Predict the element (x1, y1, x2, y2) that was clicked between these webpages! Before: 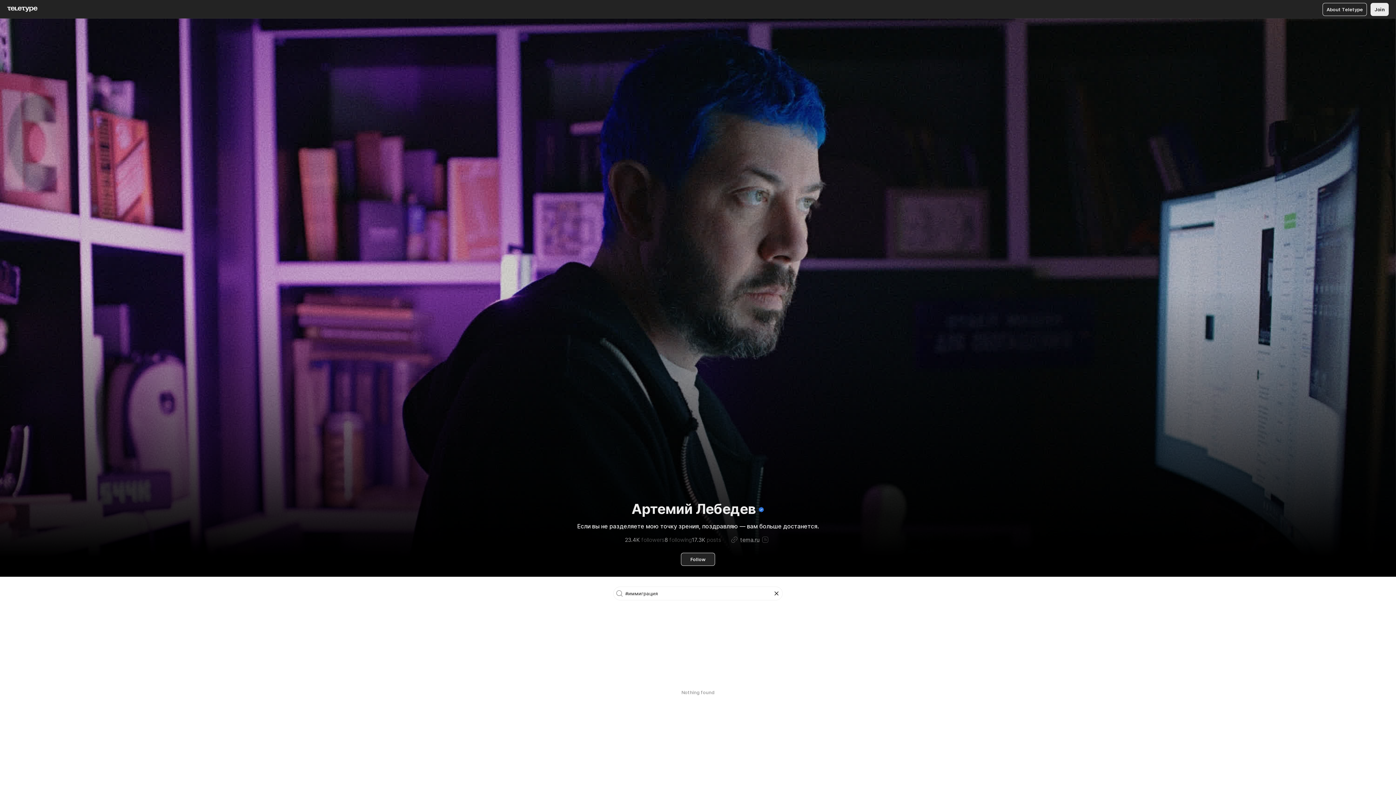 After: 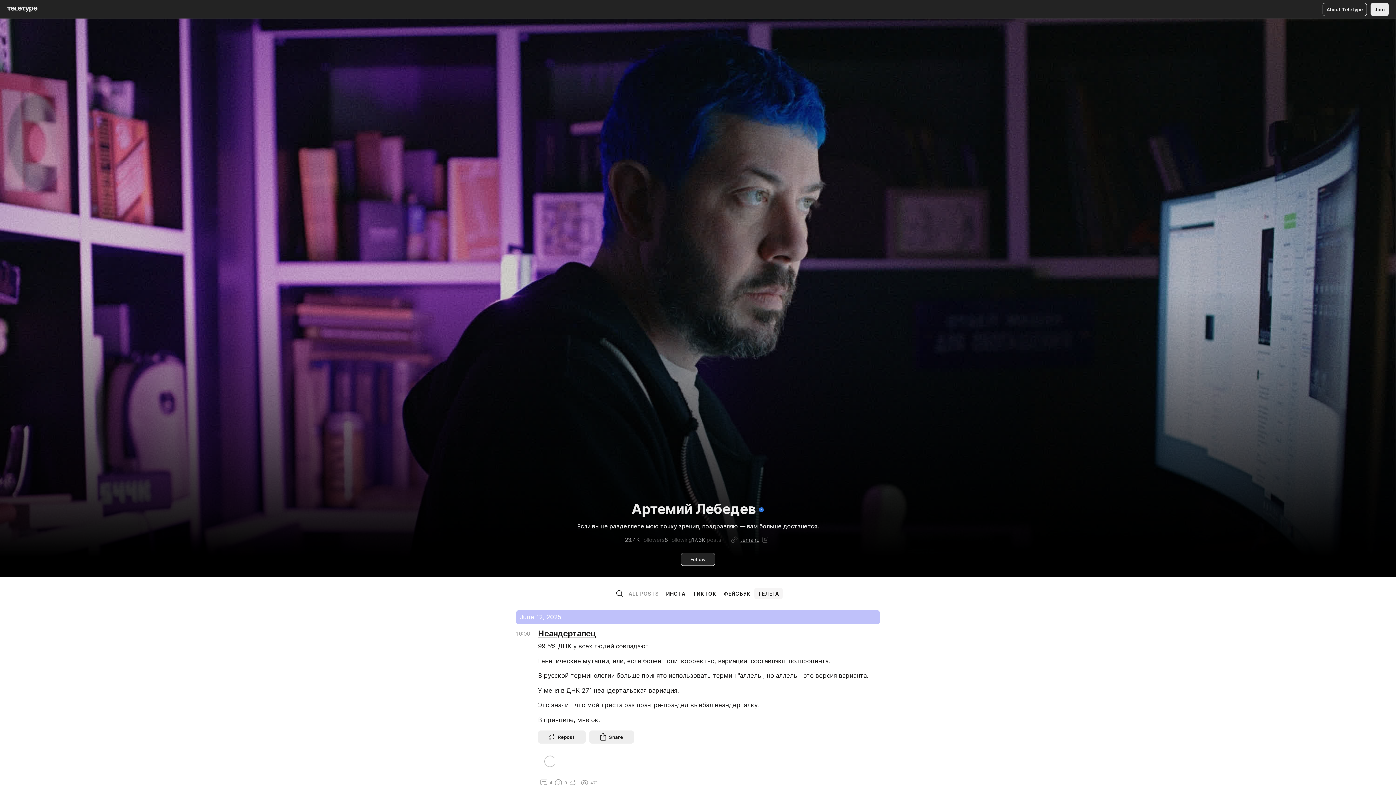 Action: bbox: (770, 588, 782, 599)